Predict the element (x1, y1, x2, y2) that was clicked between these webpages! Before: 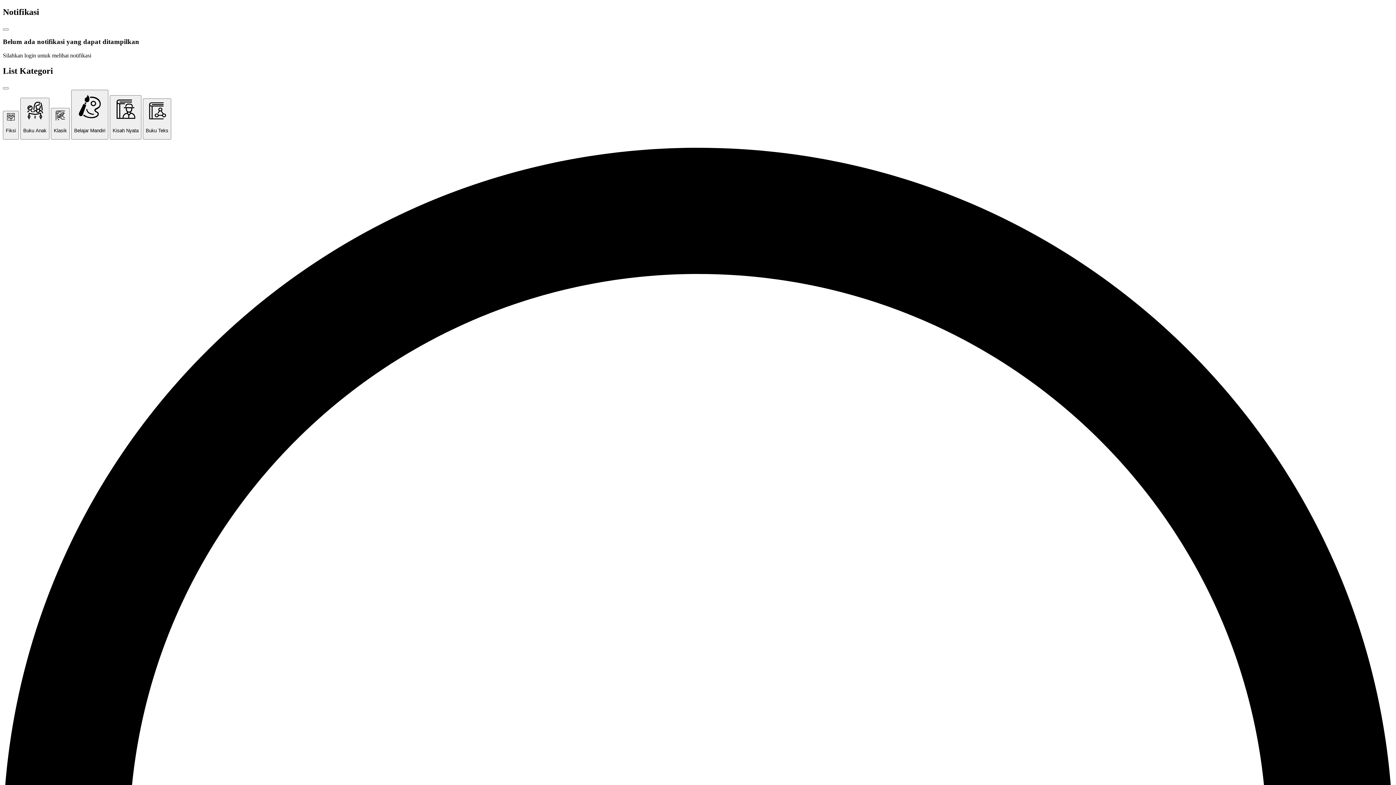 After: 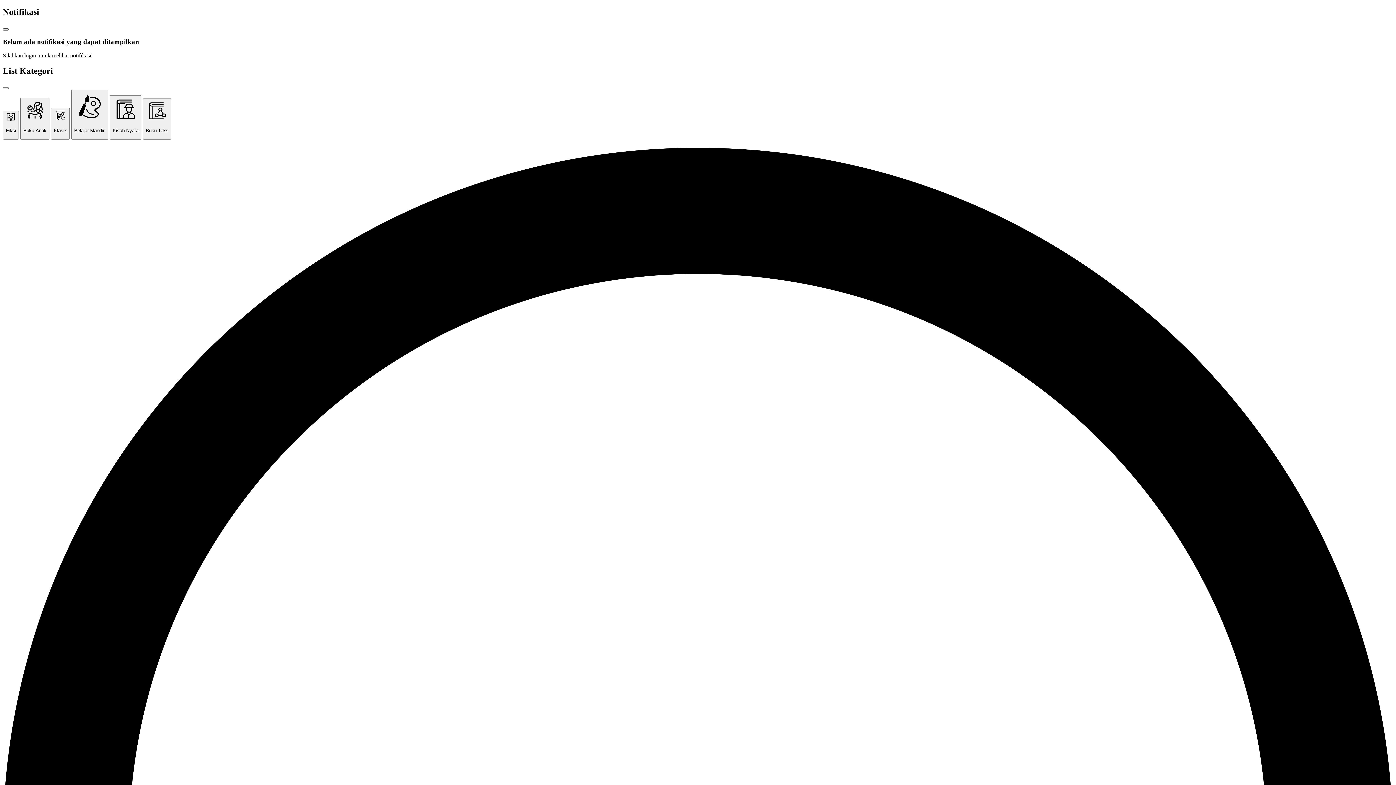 Action: bbox: (2, 28, 8, 30)